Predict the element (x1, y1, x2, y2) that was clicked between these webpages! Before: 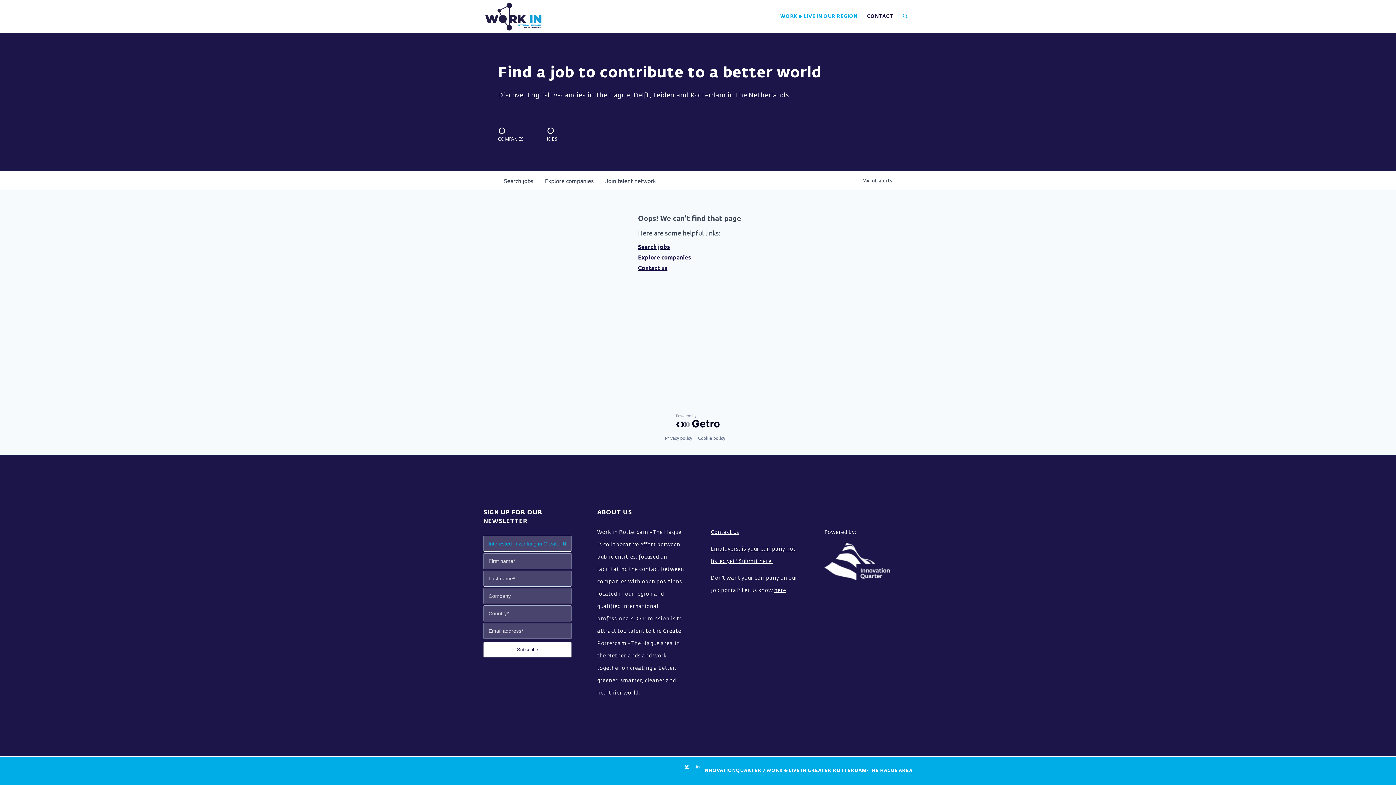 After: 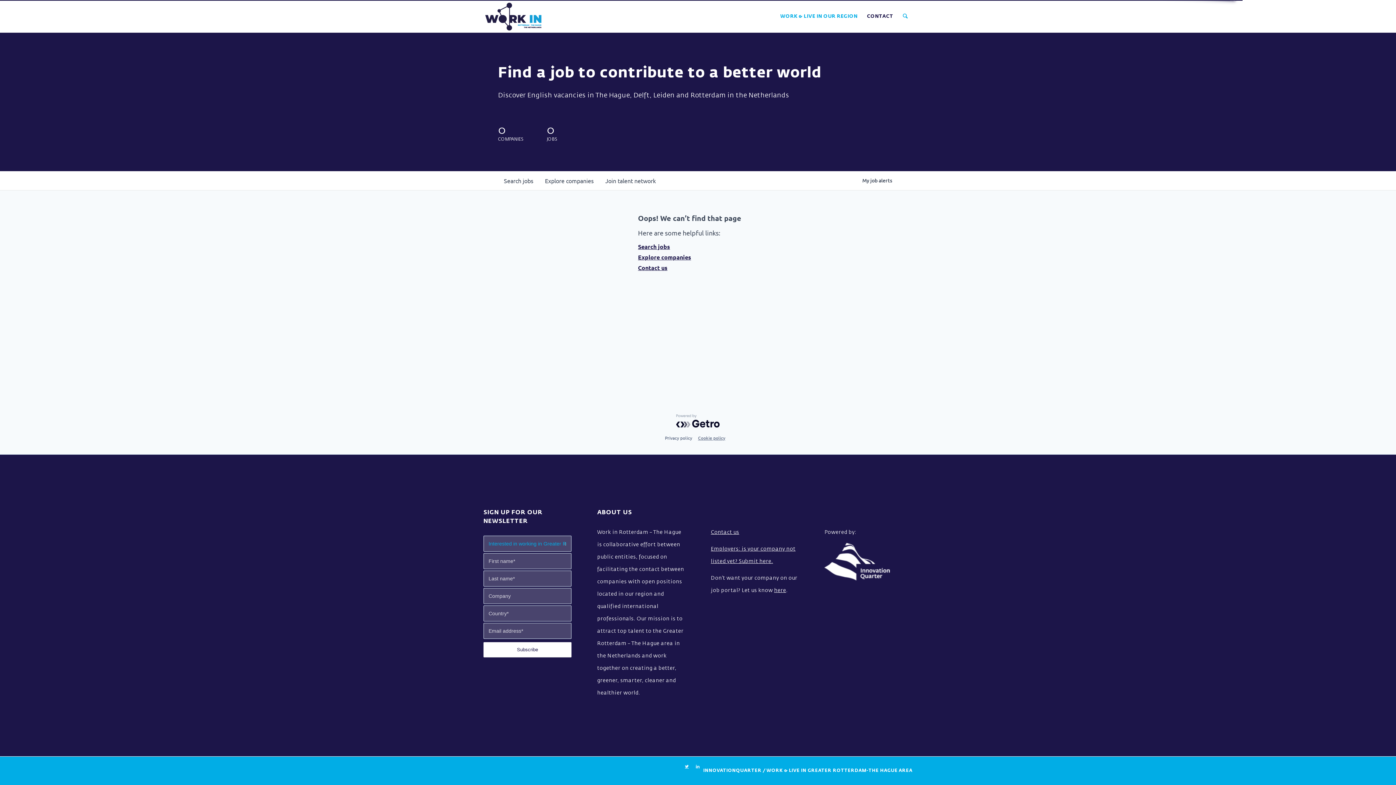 Action: bbox: (698, 433, 725, 442) label: Cookie policy